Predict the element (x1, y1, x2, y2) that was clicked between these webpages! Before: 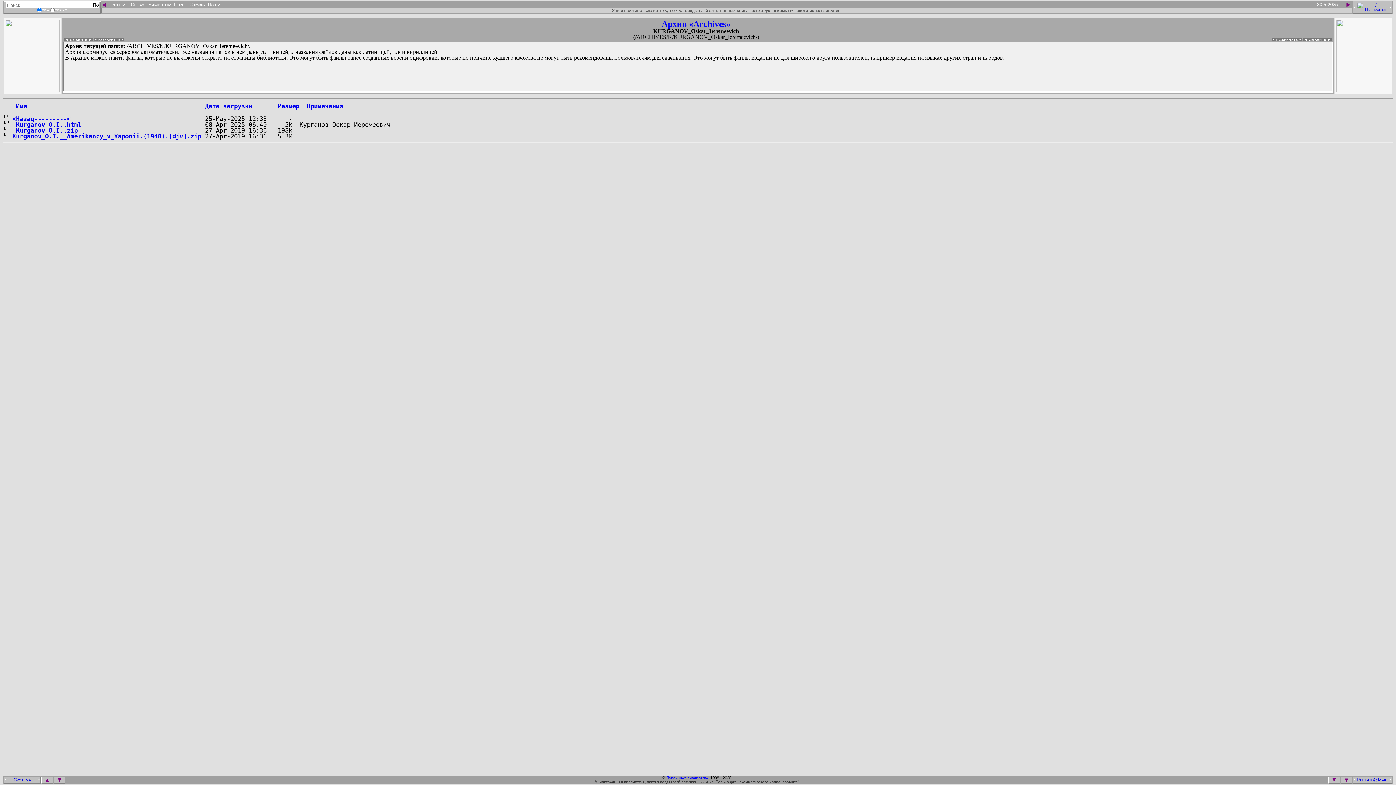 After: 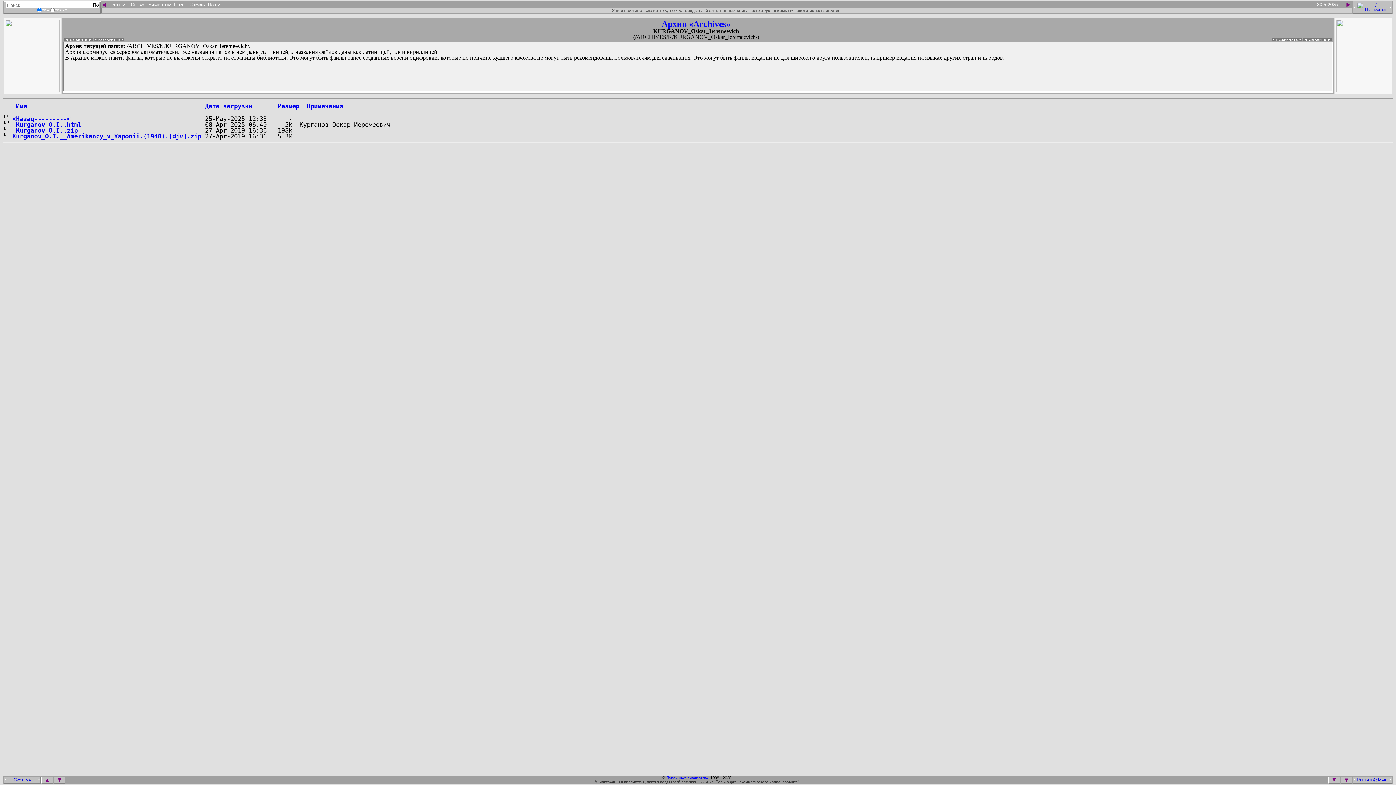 Action: bbox: (1328, 777, 1340, 783) label: ▼